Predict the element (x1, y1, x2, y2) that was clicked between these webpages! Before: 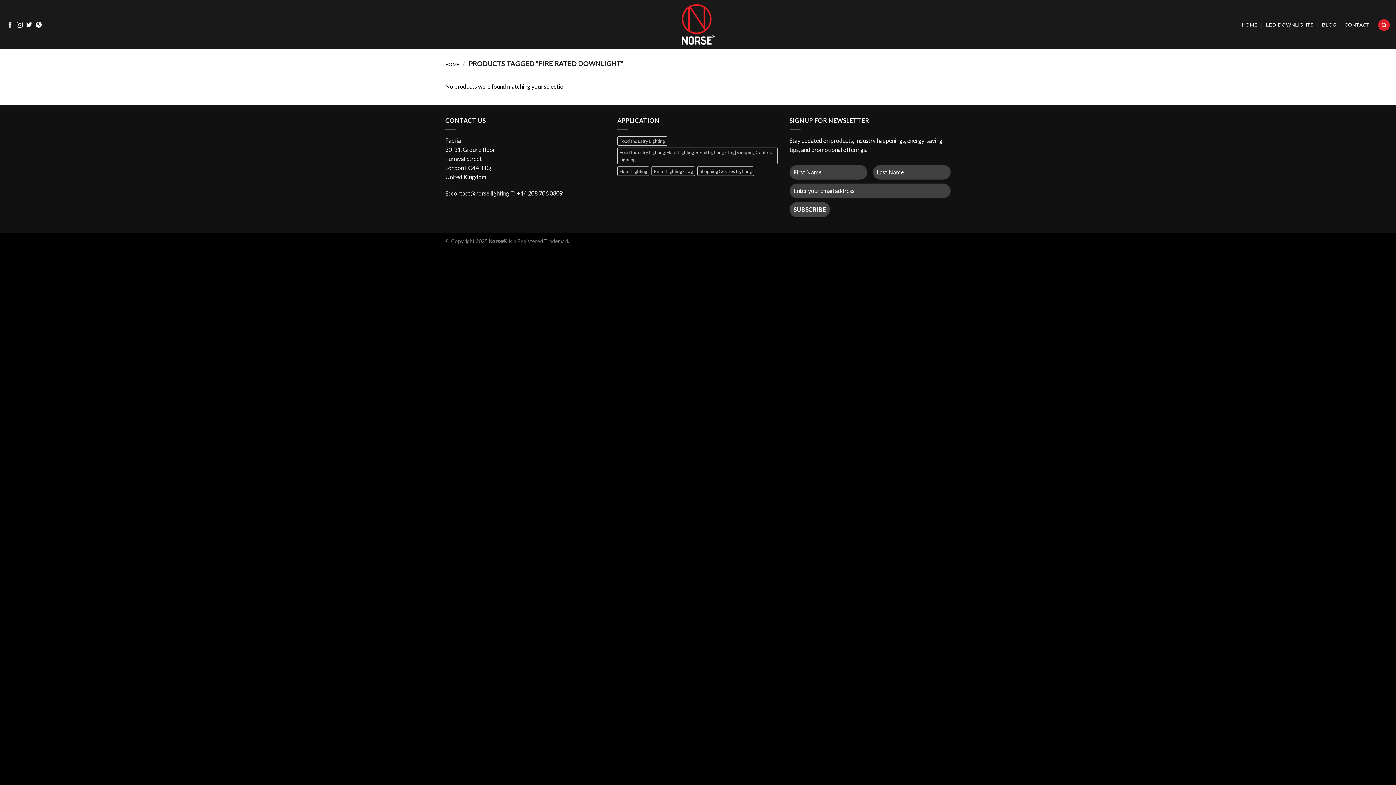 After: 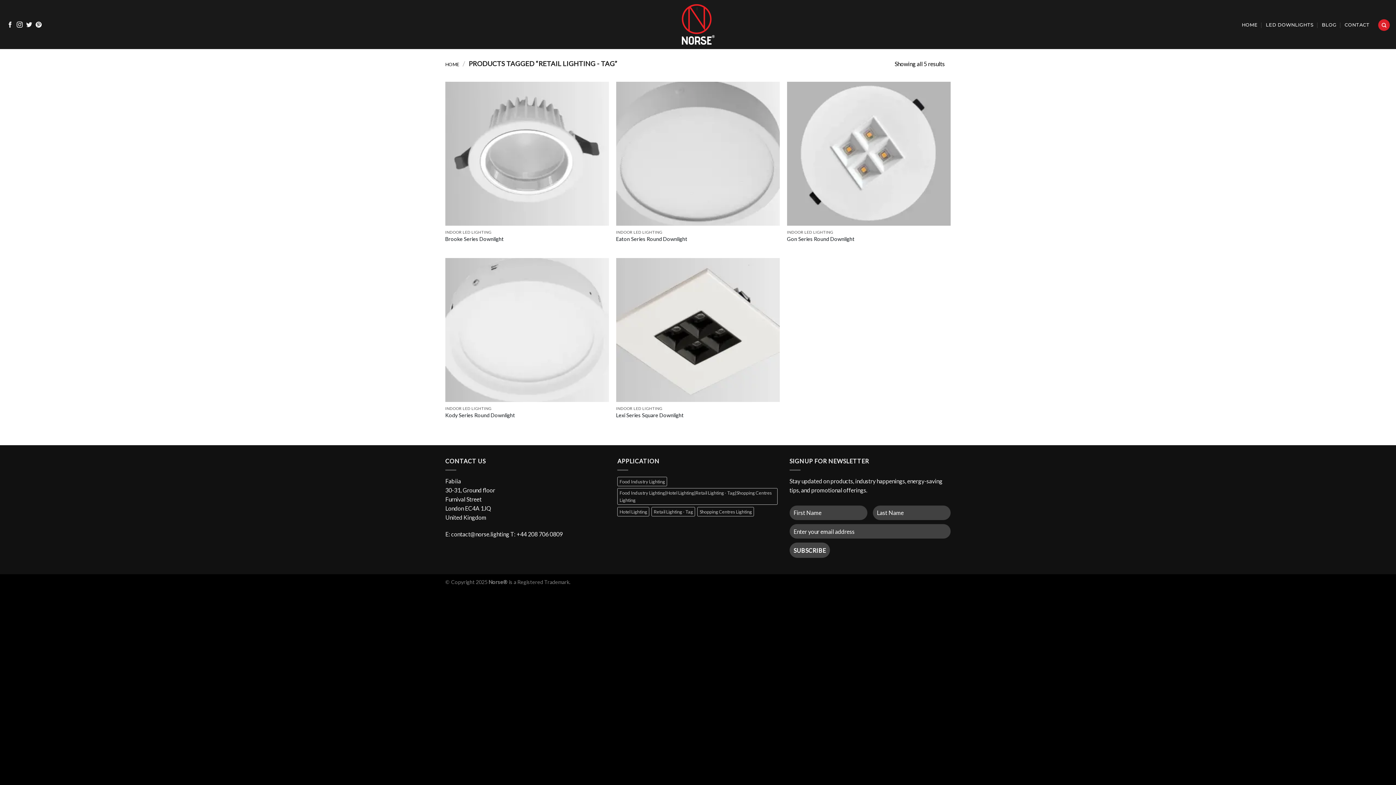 Action: label: Retail Lighting - Tag (5 products) bbox: (651, 166, 695, 175)